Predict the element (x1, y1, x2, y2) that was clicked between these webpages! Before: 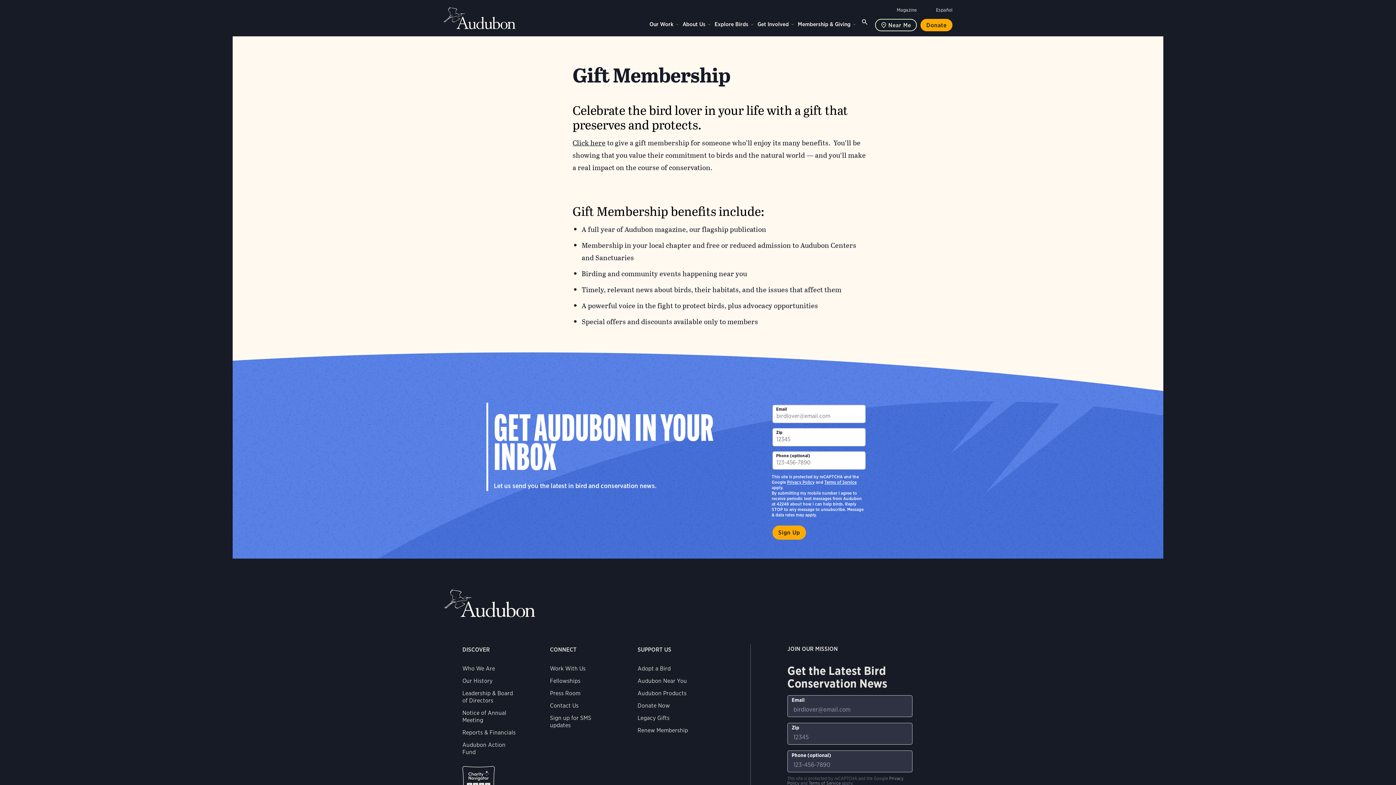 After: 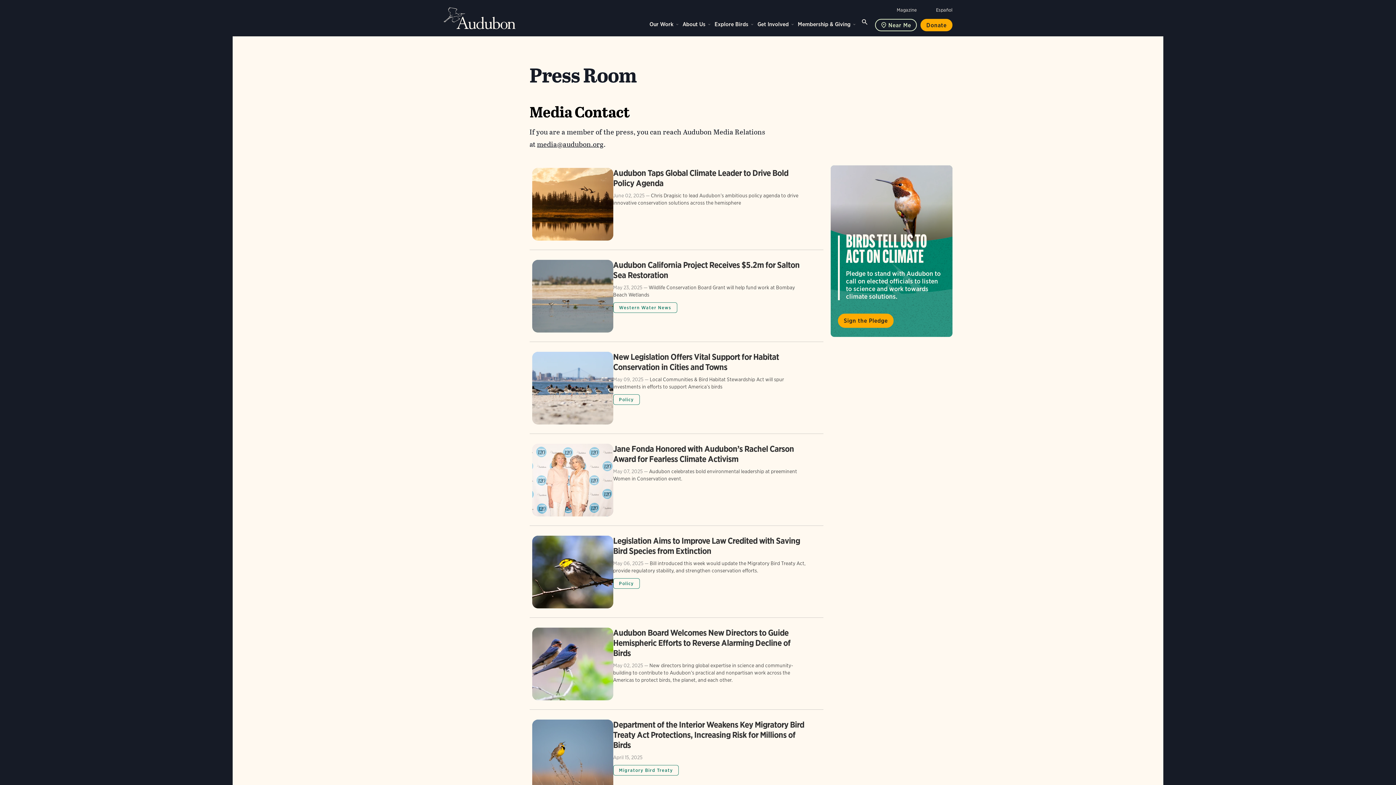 Action: bbox: (550, 690, 580, 697) label: Press Room